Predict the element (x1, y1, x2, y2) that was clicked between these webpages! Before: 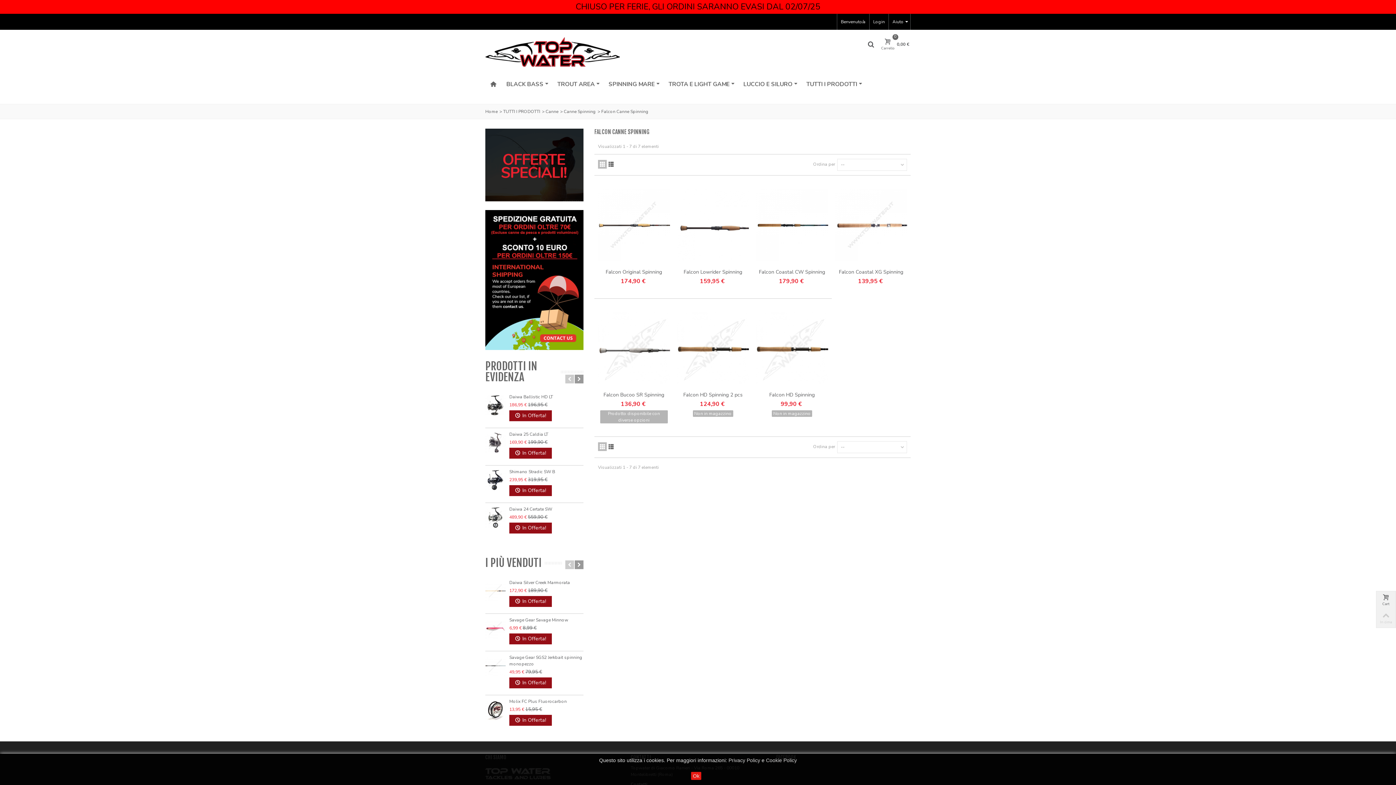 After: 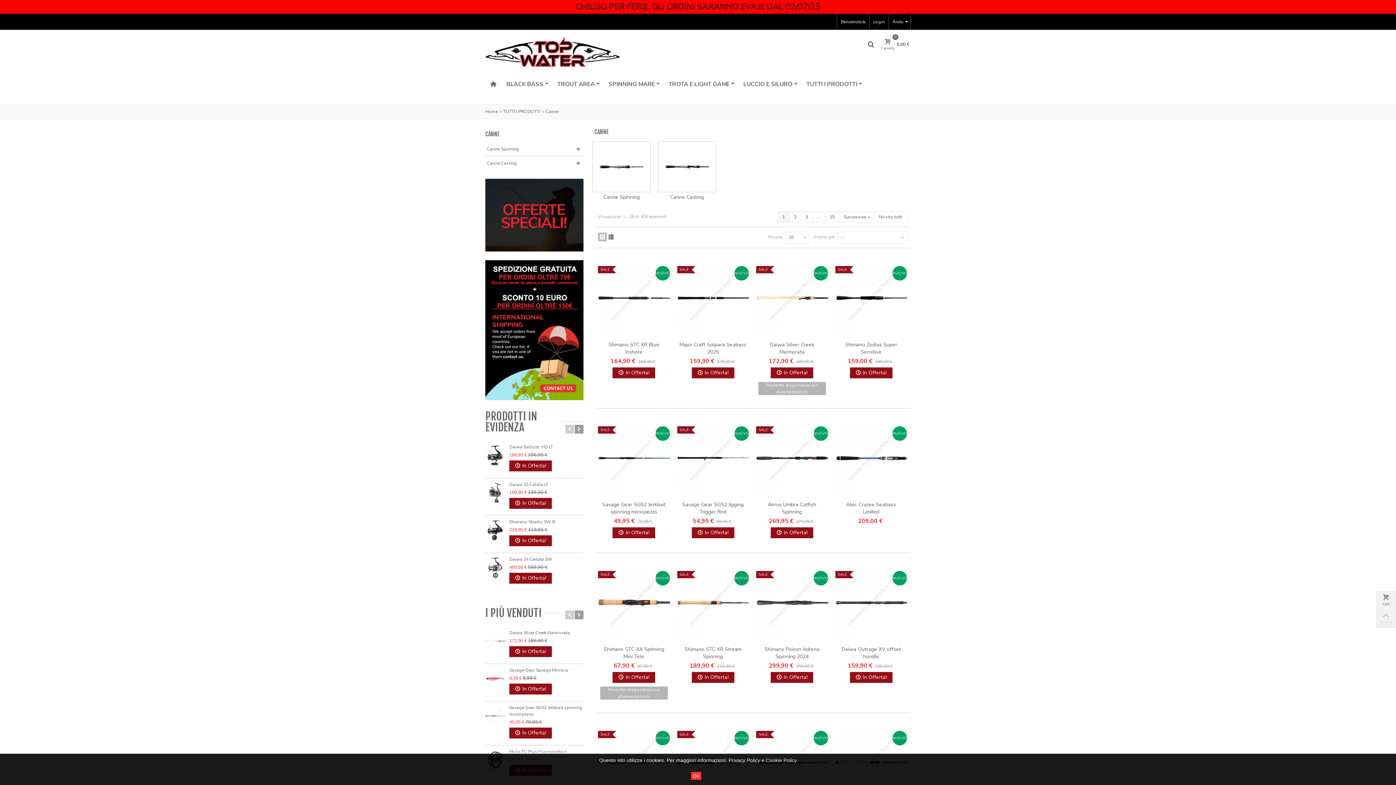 Action: bbox: (545, 108, 558, 114) label: Canne